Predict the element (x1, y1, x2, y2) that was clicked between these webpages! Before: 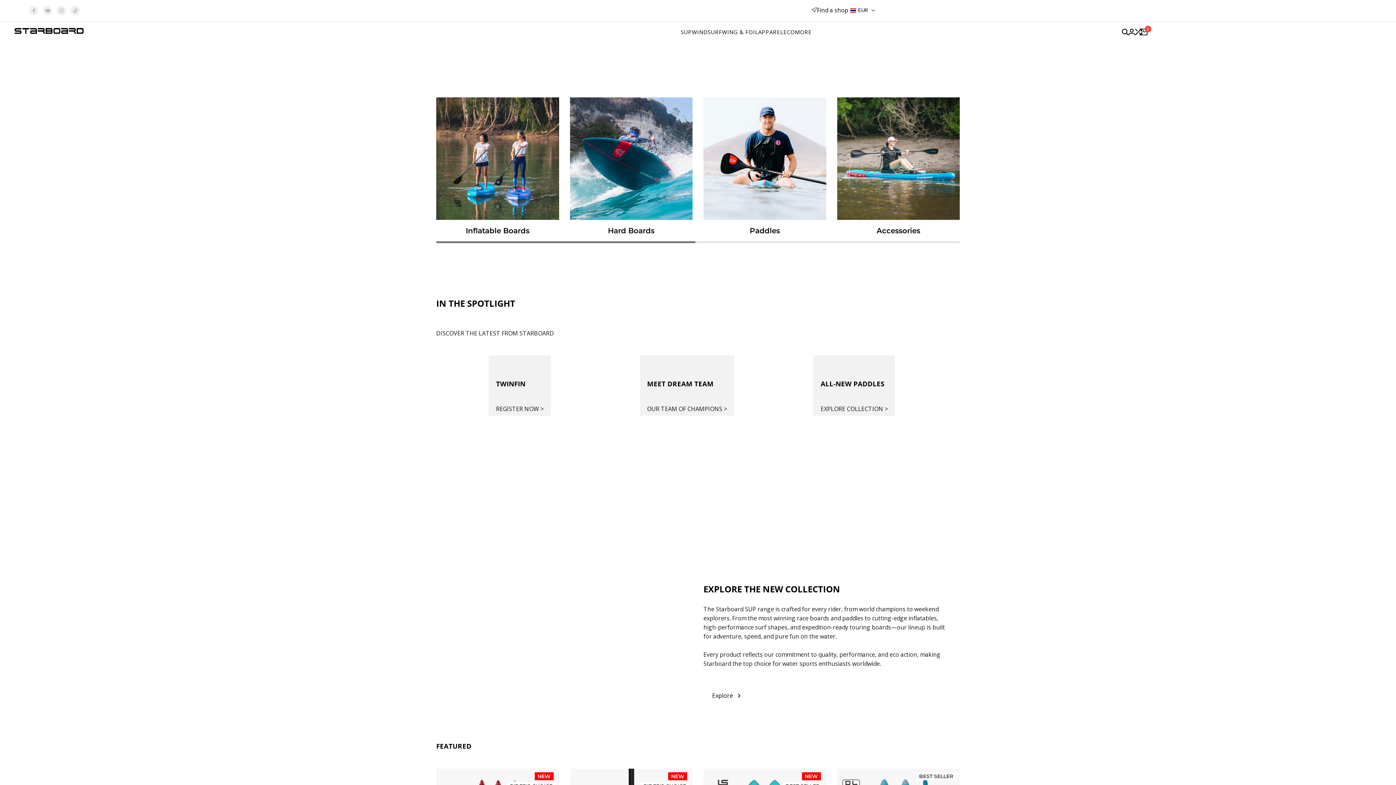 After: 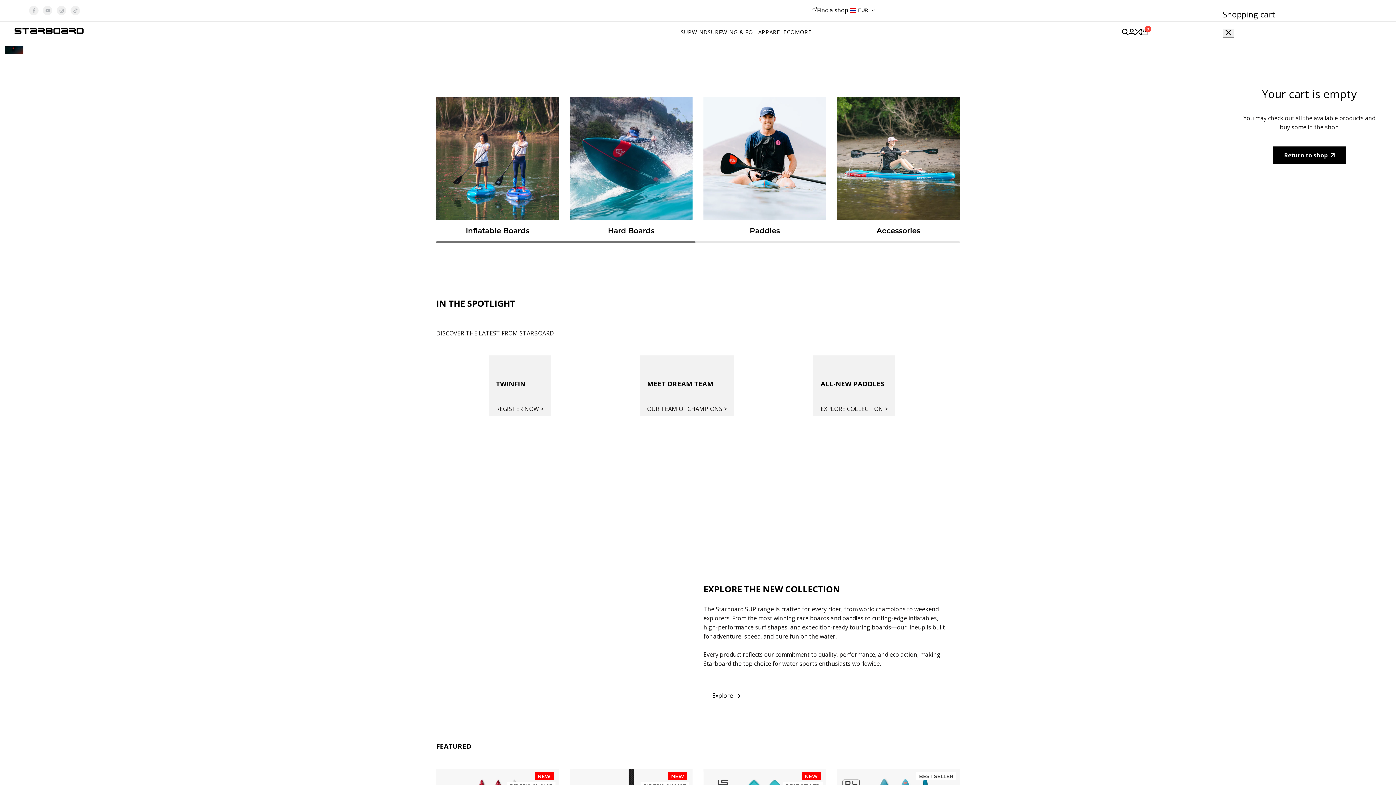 Action: bbox: (1141, 28, 1147, 35) label: 0